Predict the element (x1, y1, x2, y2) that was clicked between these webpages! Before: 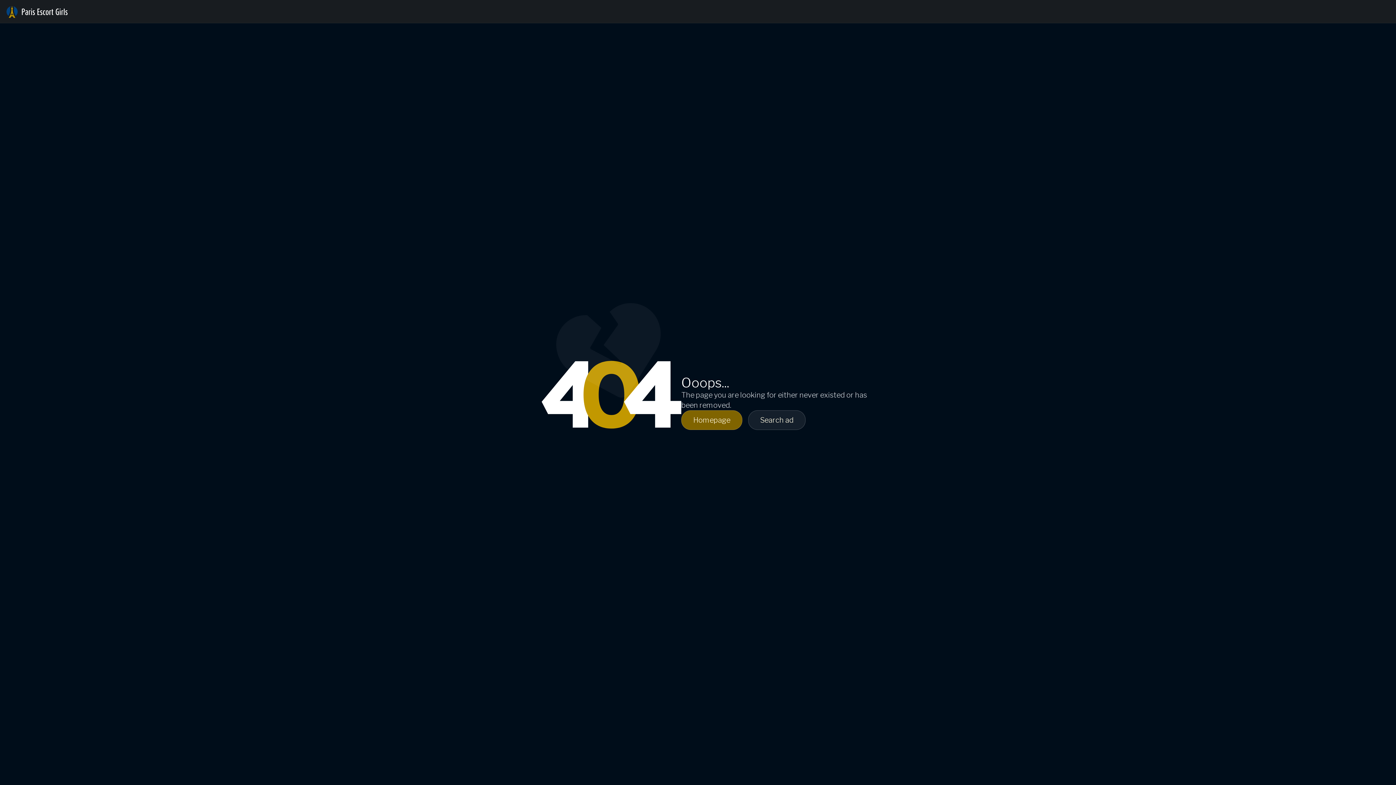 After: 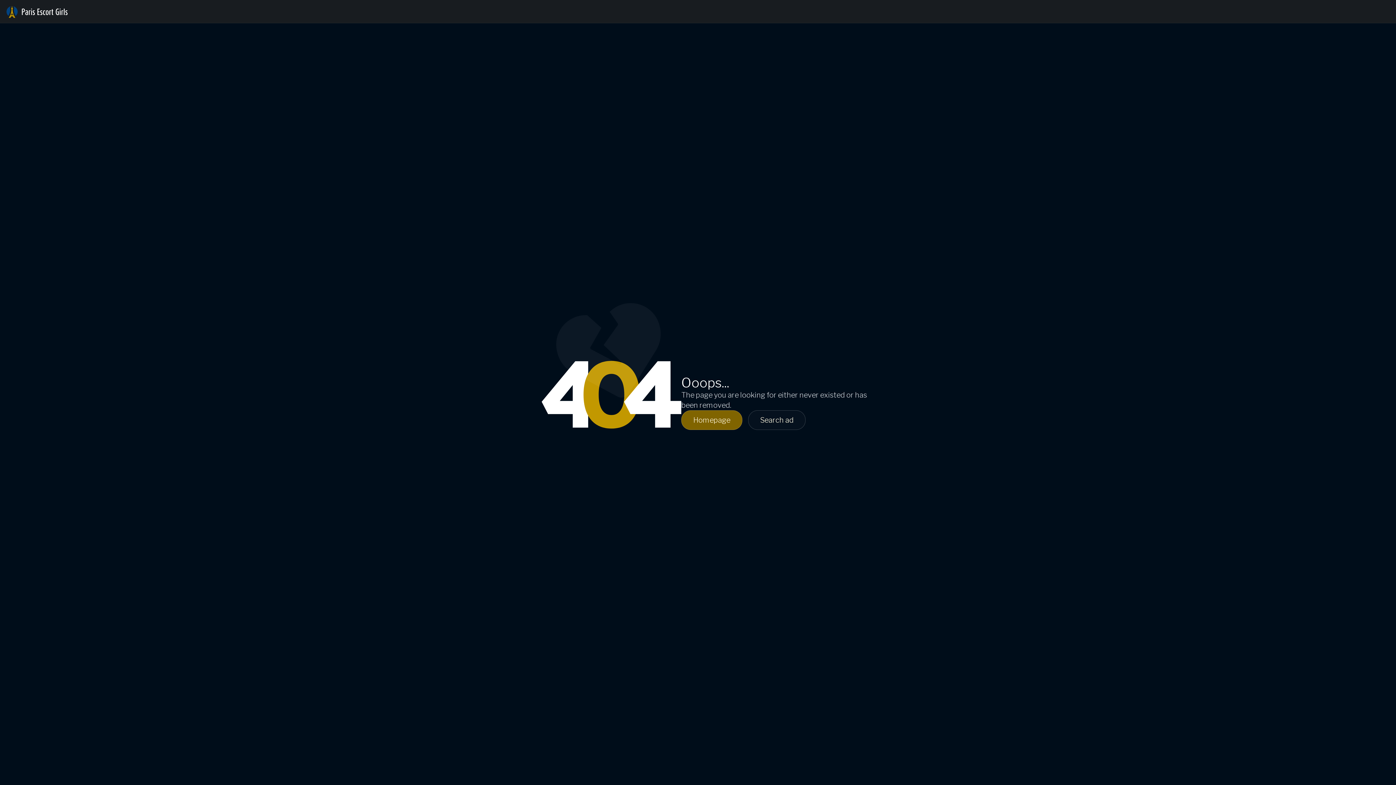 Action: bbox: (748, 410, 805, 430) label: Search ad